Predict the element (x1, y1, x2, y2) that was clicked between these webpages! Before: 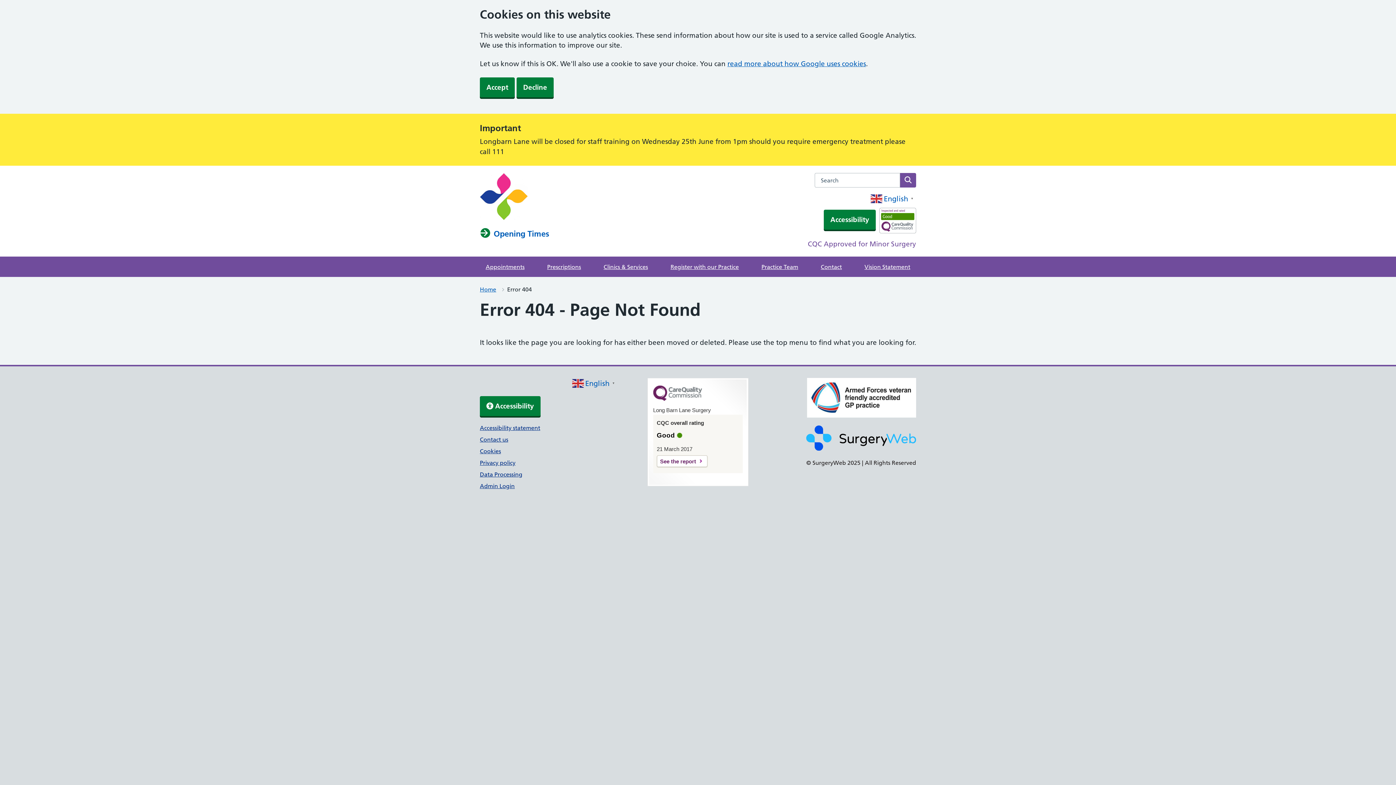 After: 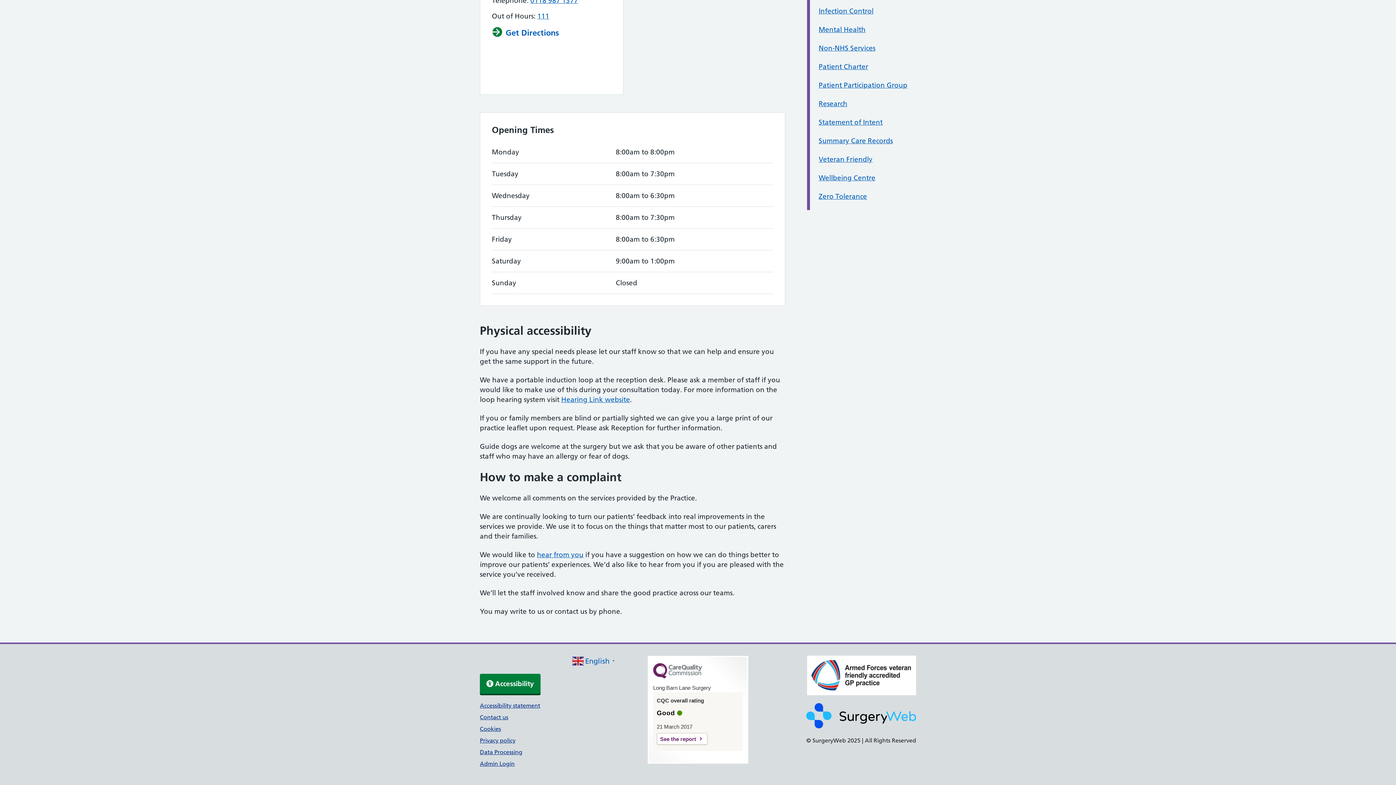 Action: label: Opening Times bbox: (480, 228, 549, 239)